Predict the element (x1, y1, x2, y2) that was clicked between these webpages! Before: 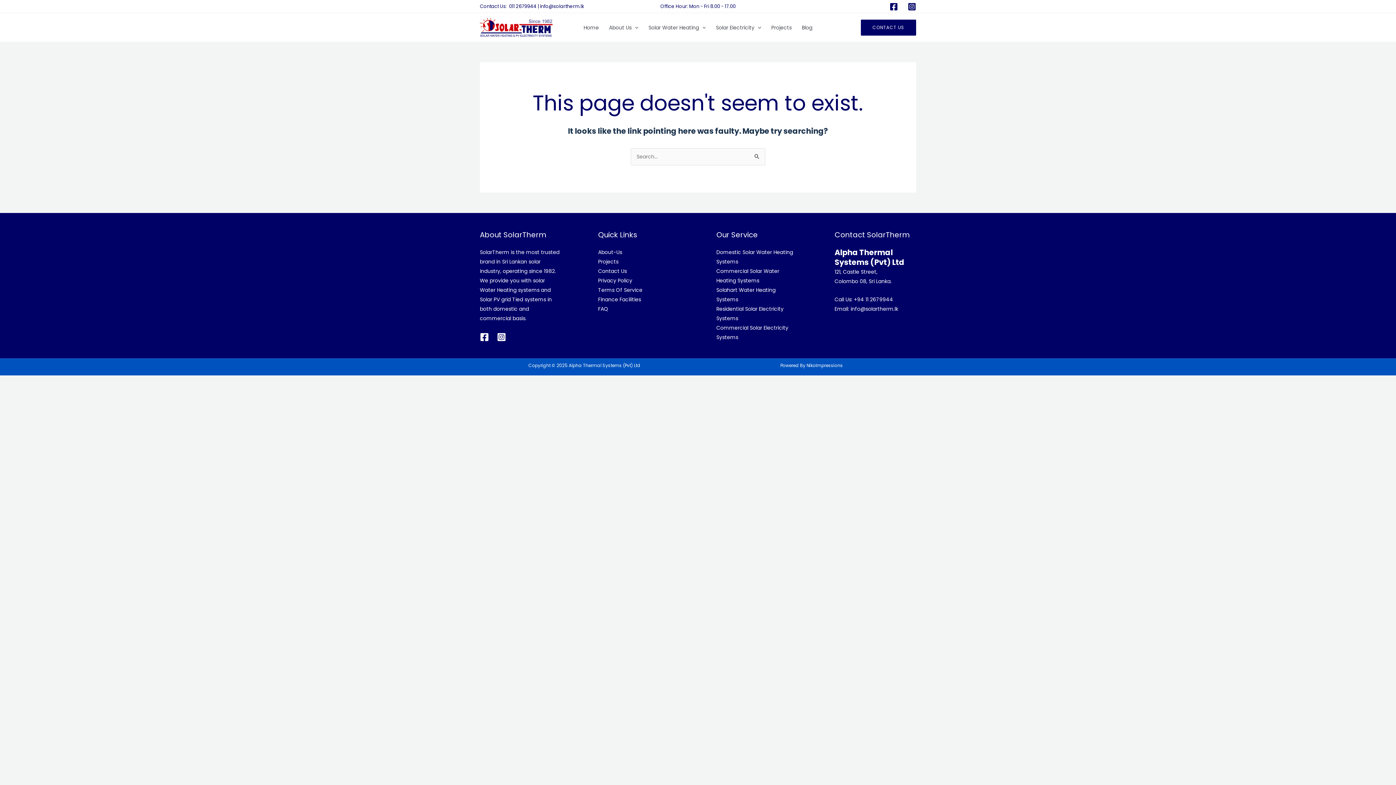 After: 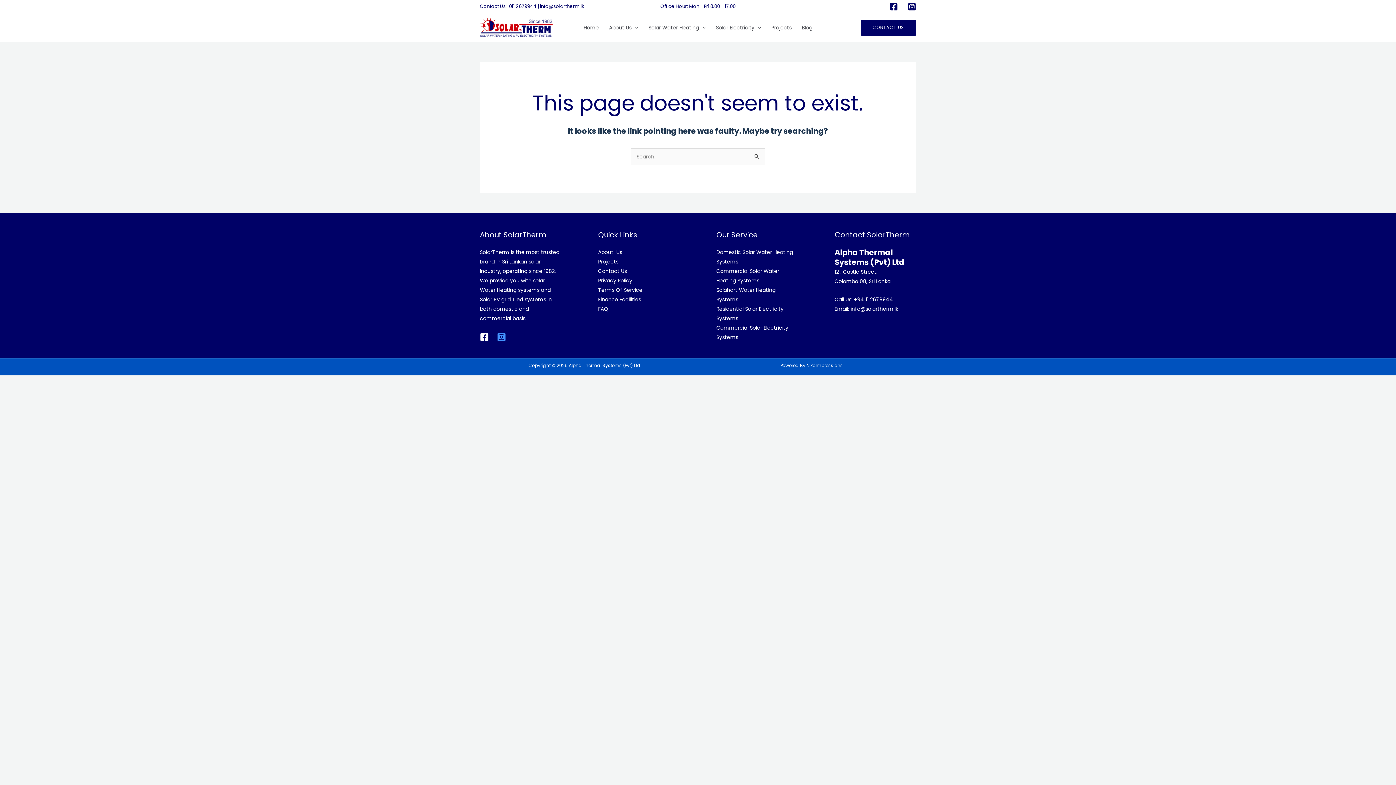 Action: bbox: (497, 332, 506, 341) label: Instagram